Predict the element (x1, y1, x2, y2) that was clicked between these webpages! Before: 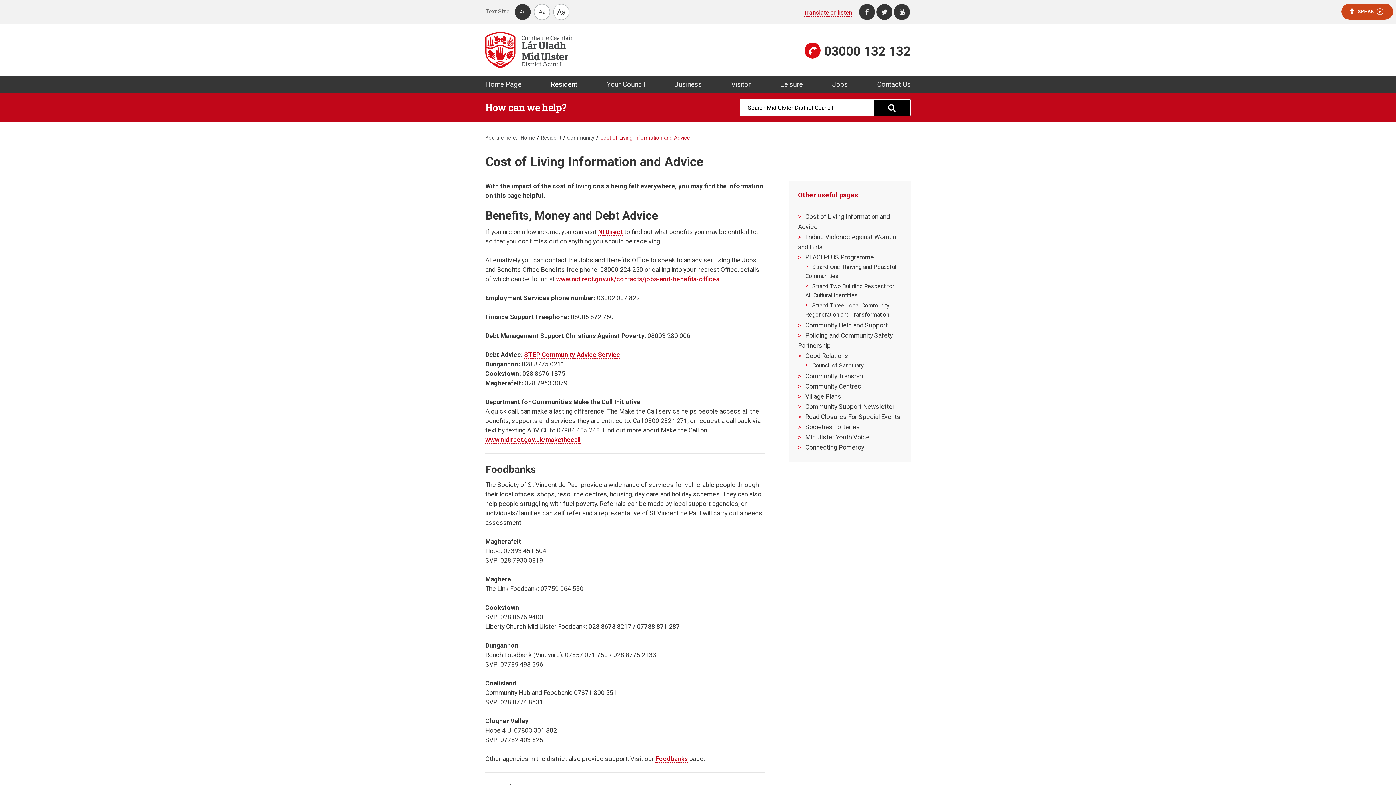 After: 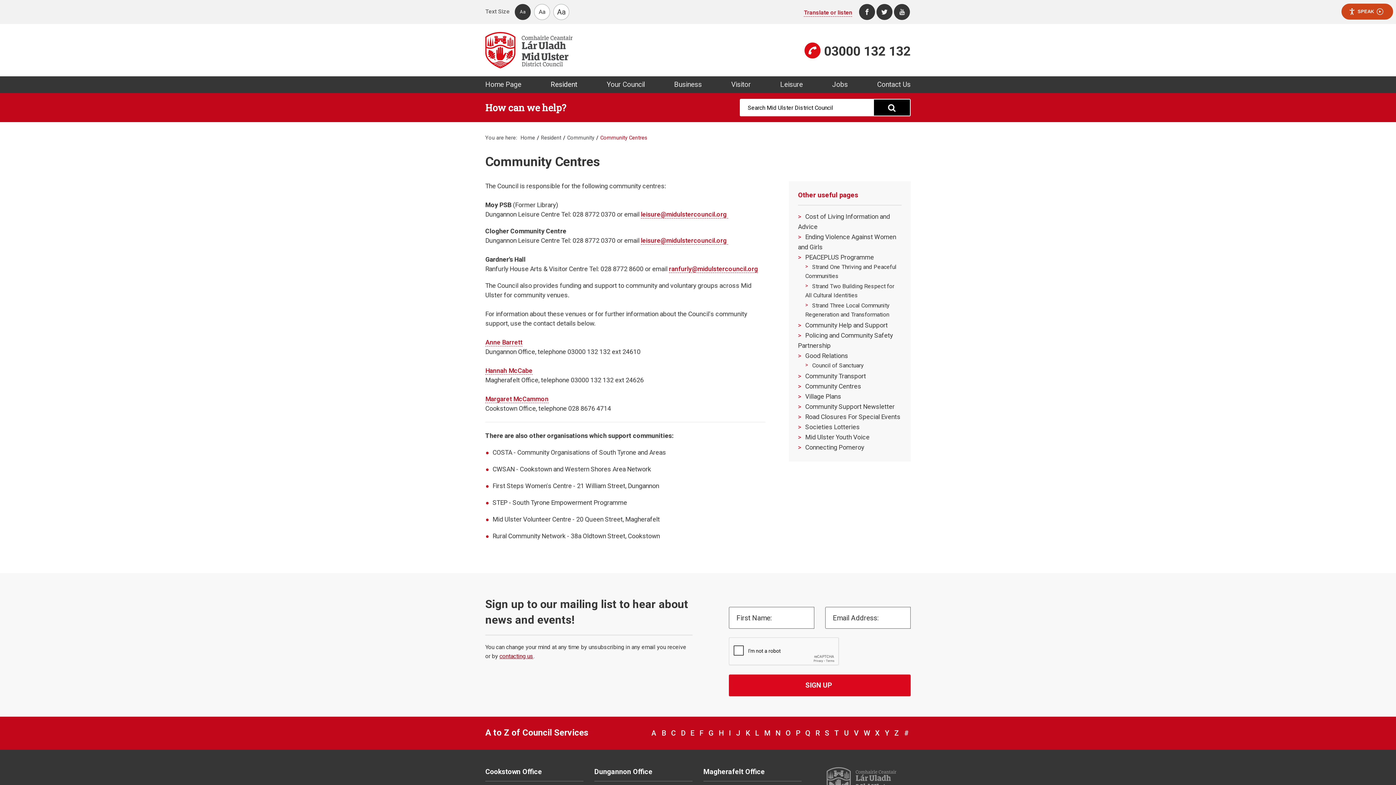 Action: bbox: (805, 382, 861, 390) label: Community Centres